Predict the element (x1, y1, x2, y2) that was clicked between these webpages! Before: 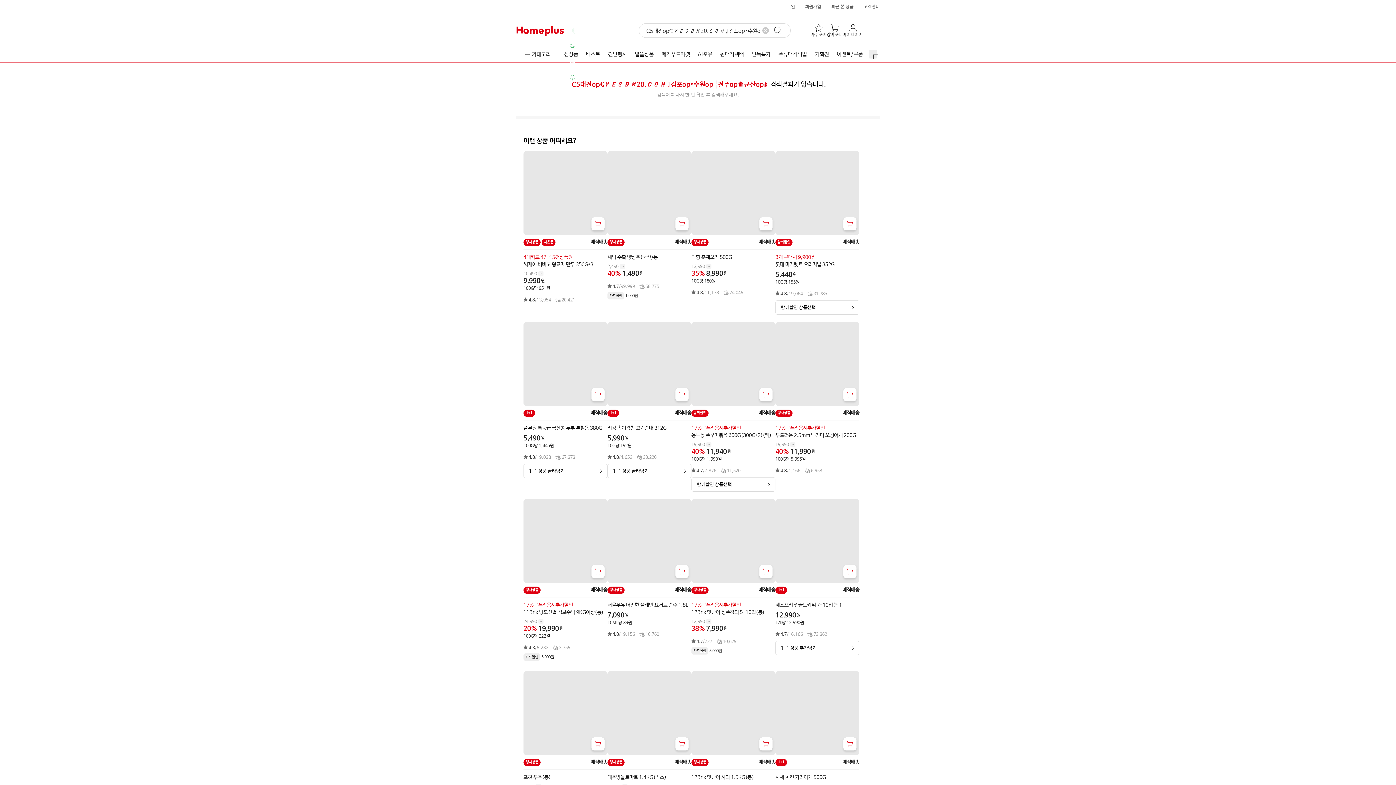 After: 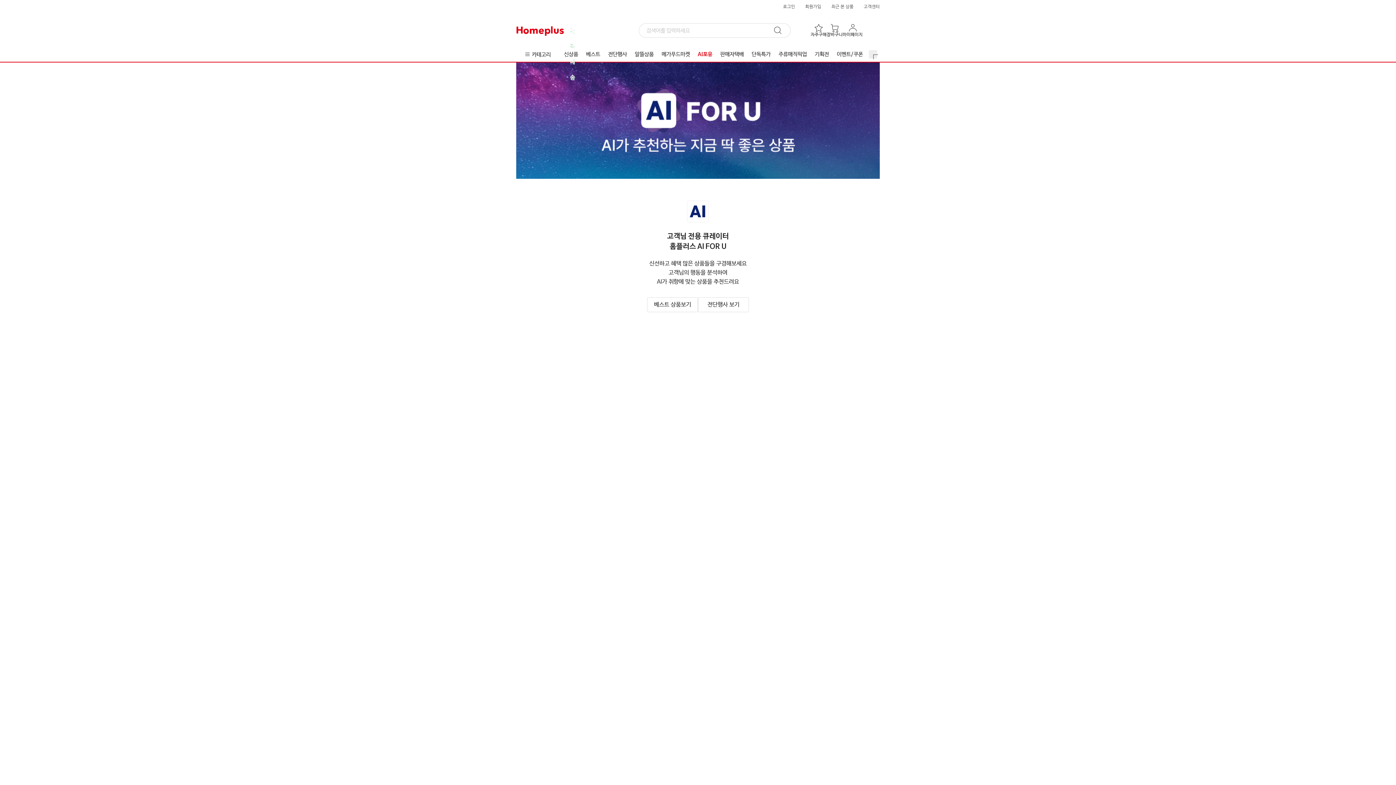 Action: label: AI포유 bbox: (694, 47, 715, 61)